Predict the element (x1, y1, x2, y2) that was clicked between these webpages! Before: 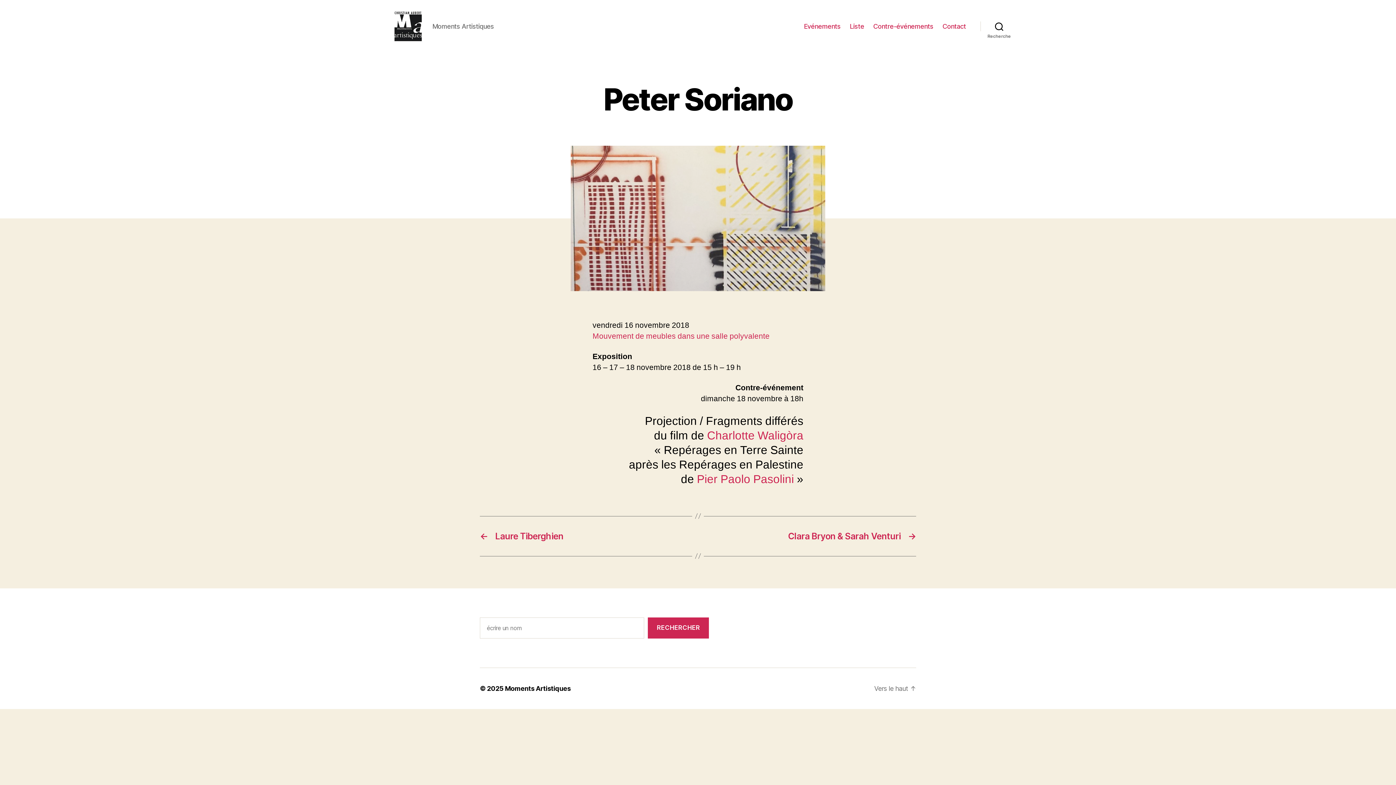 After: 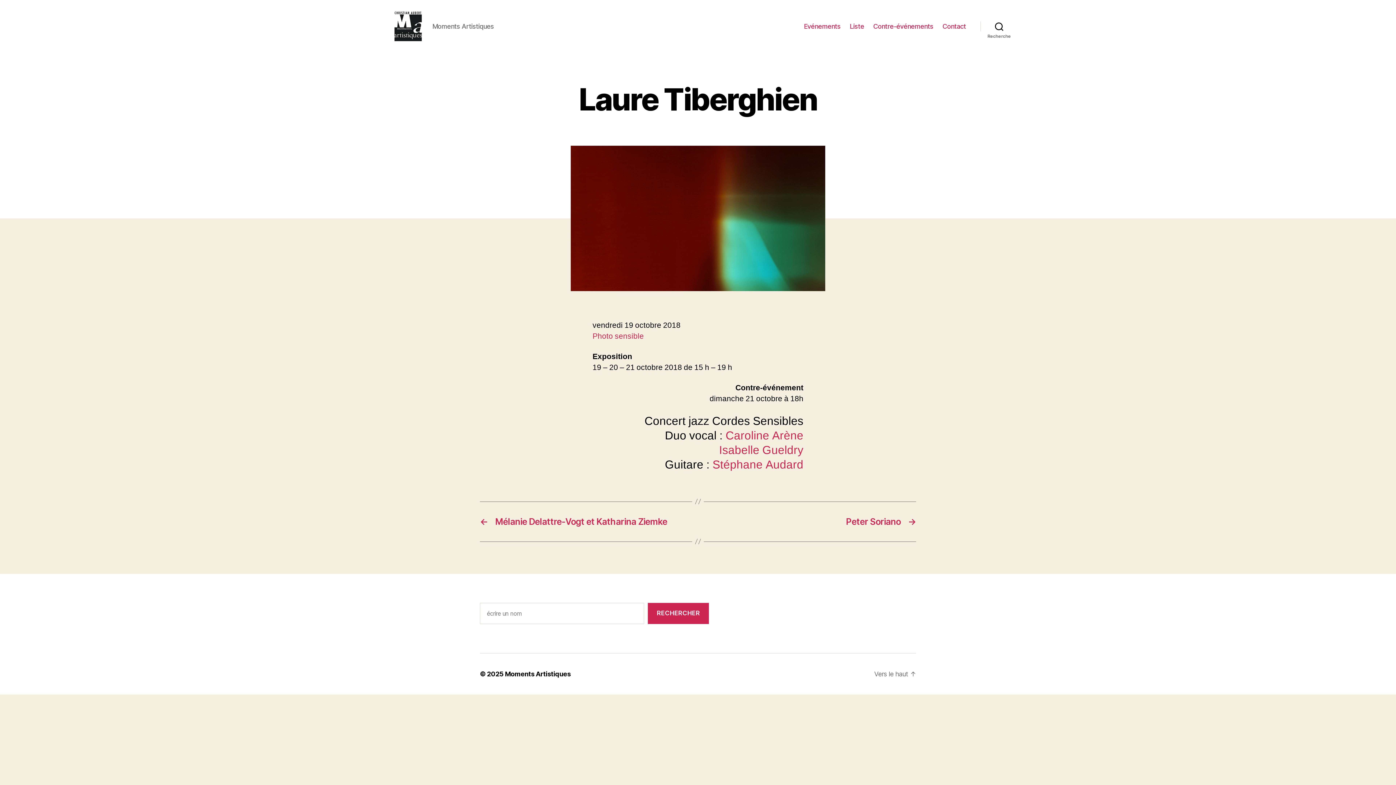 Action: bbox: (480, 531, 690, 541) label: ←
Laure Tiberghien